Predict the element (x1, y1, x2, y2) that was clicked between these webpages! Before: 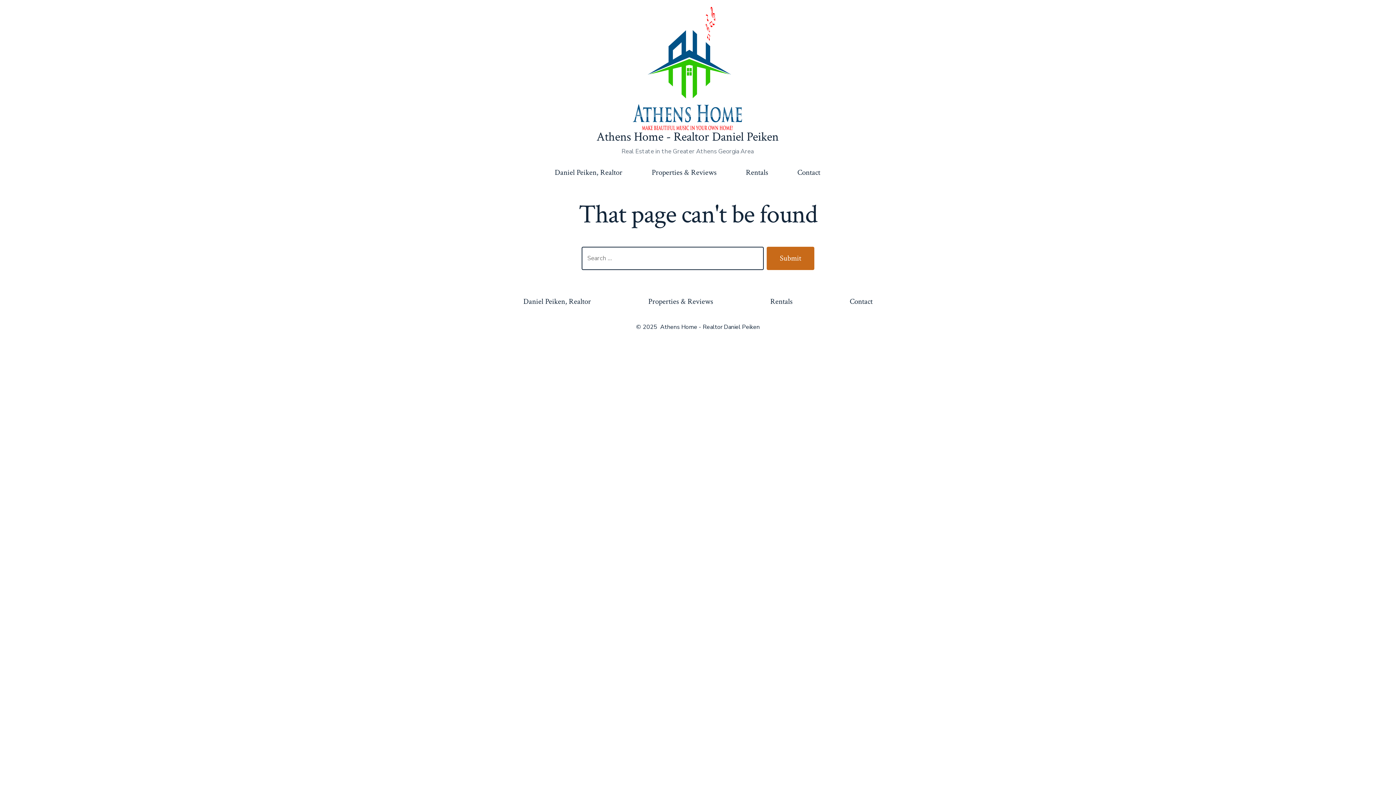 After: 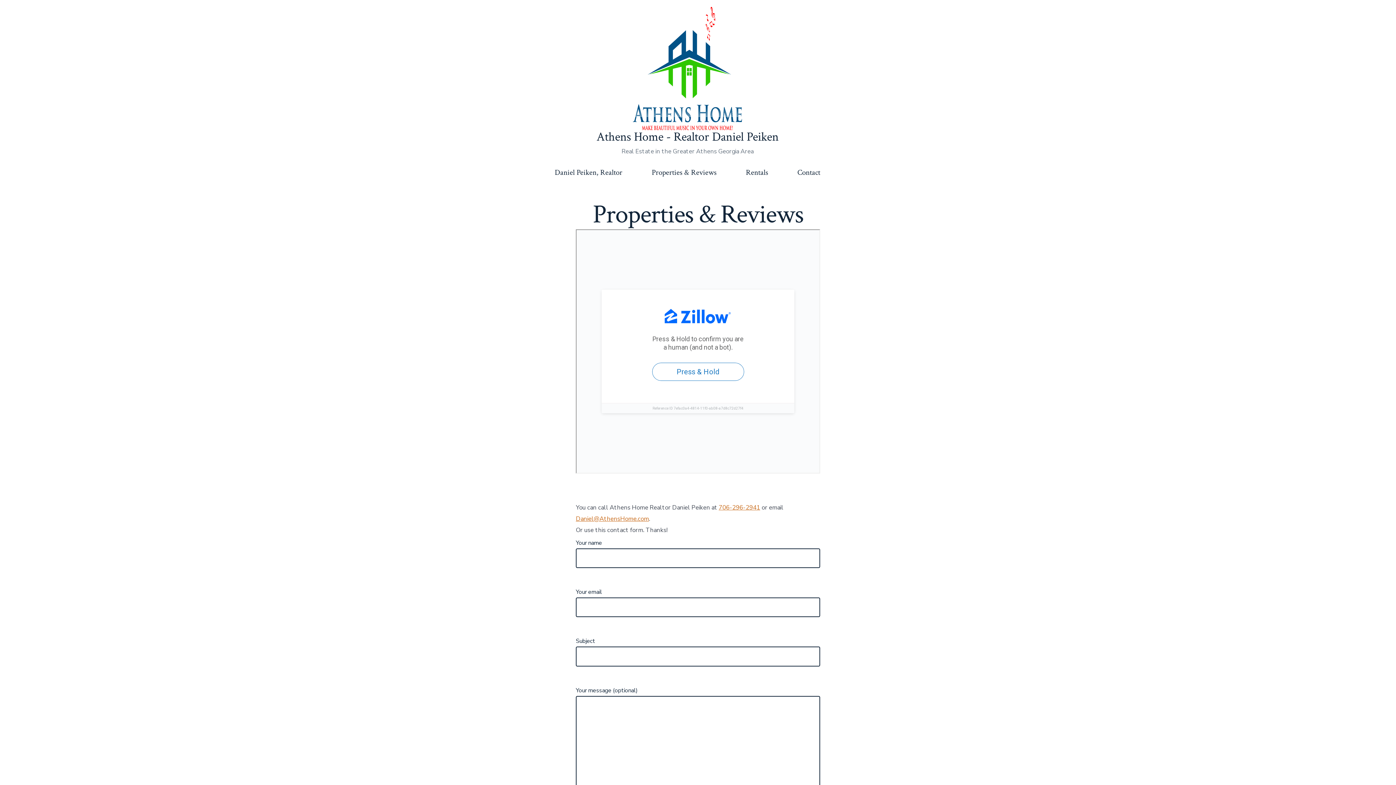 Action: bbox: (651, 165, 716, 179) label: Properties & Reviews